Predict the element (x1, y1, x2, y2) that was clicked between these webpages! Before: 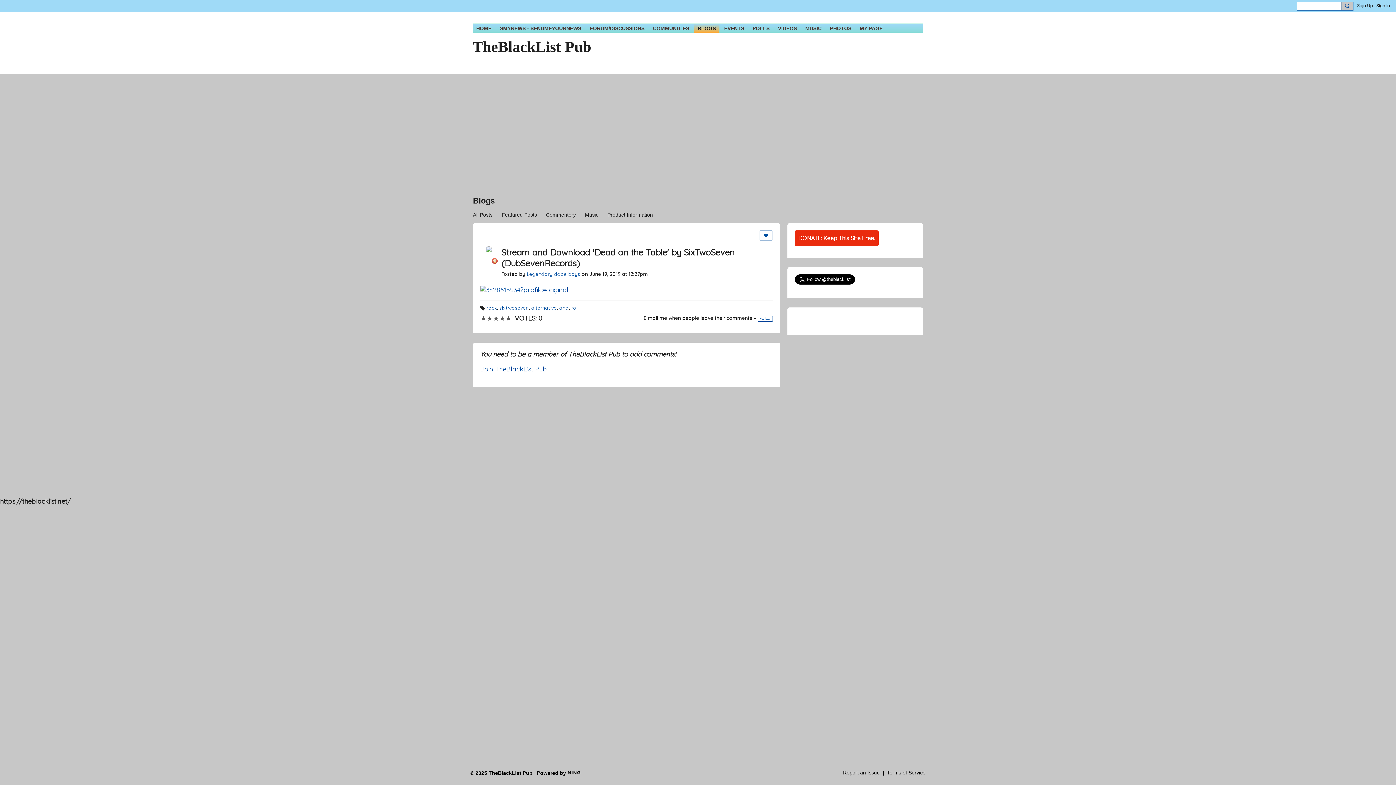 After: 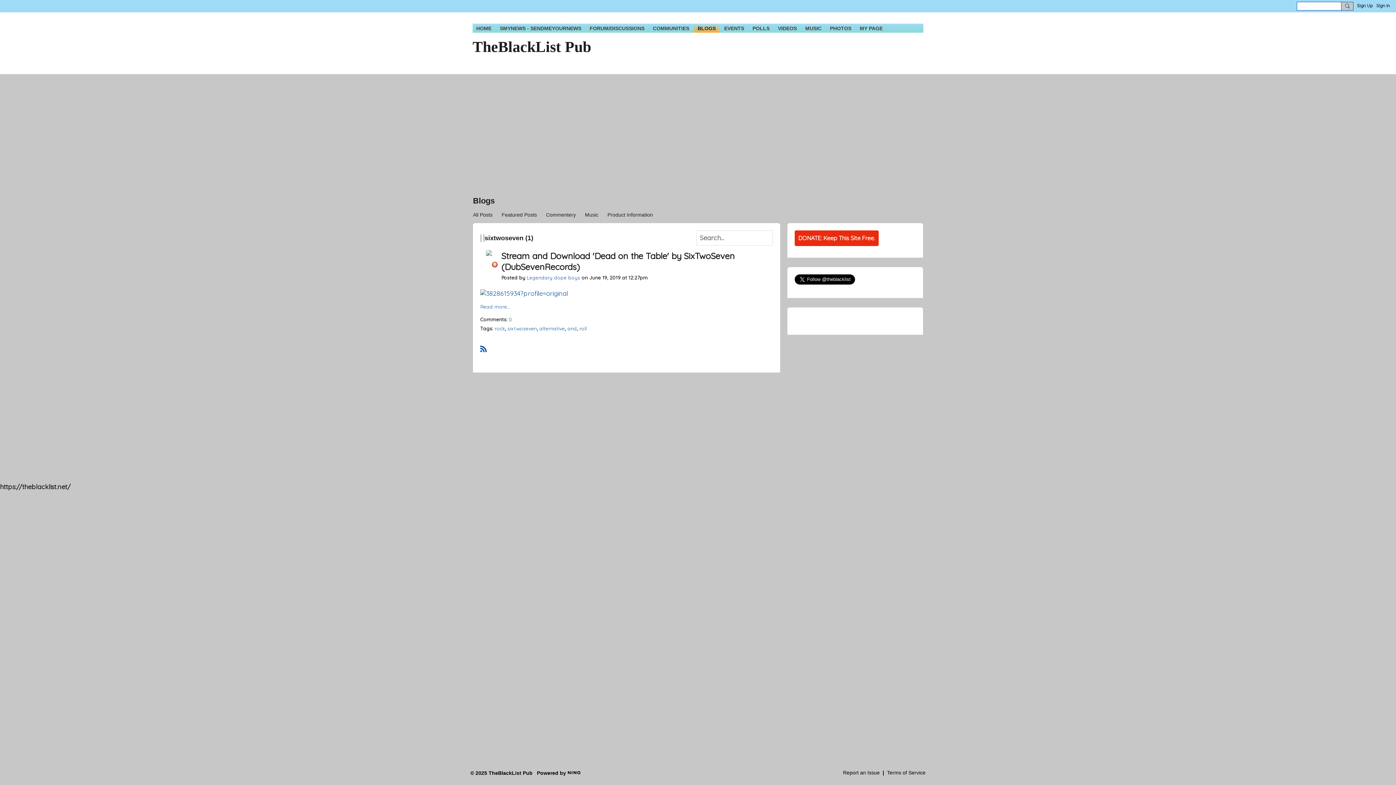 Action: label: sixtwoseven bbox: (499, 304, 528, 310)